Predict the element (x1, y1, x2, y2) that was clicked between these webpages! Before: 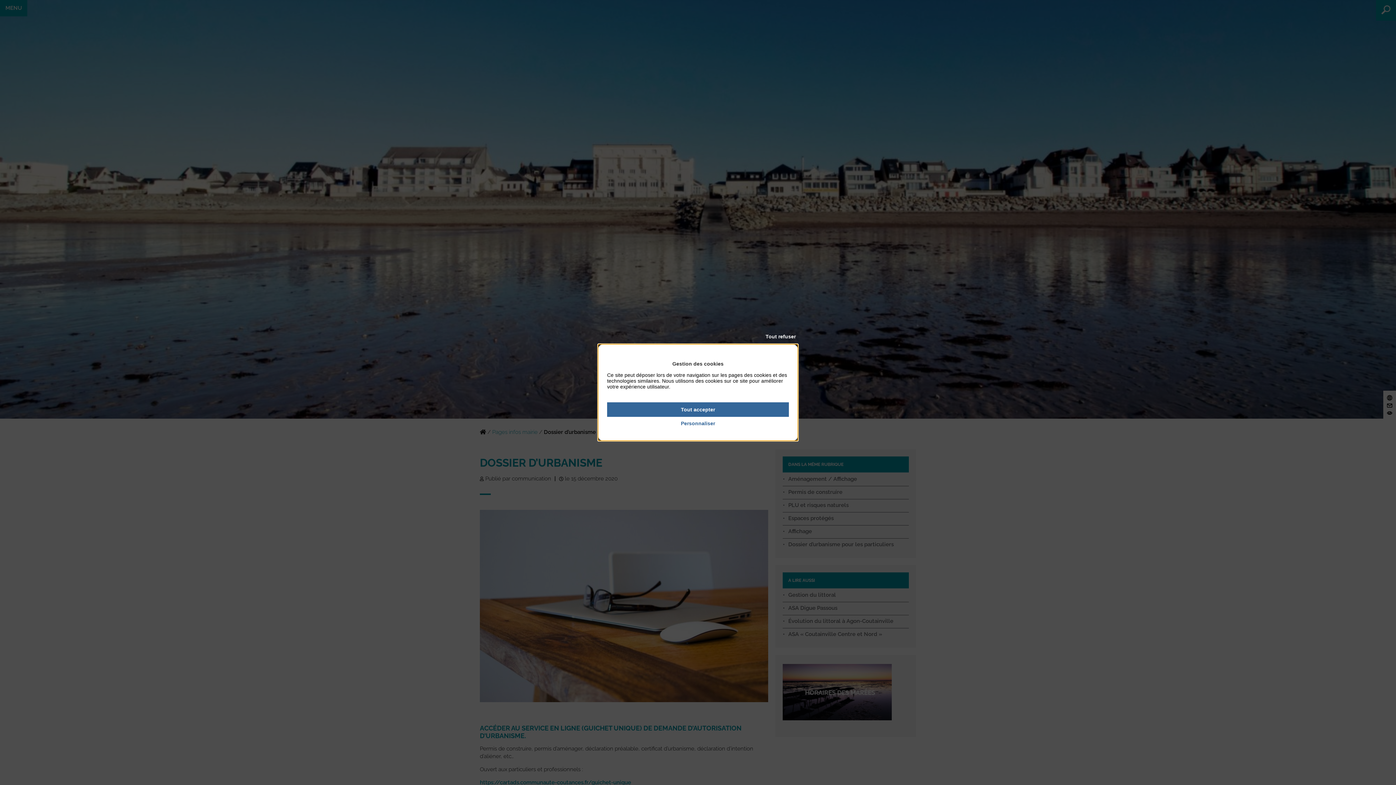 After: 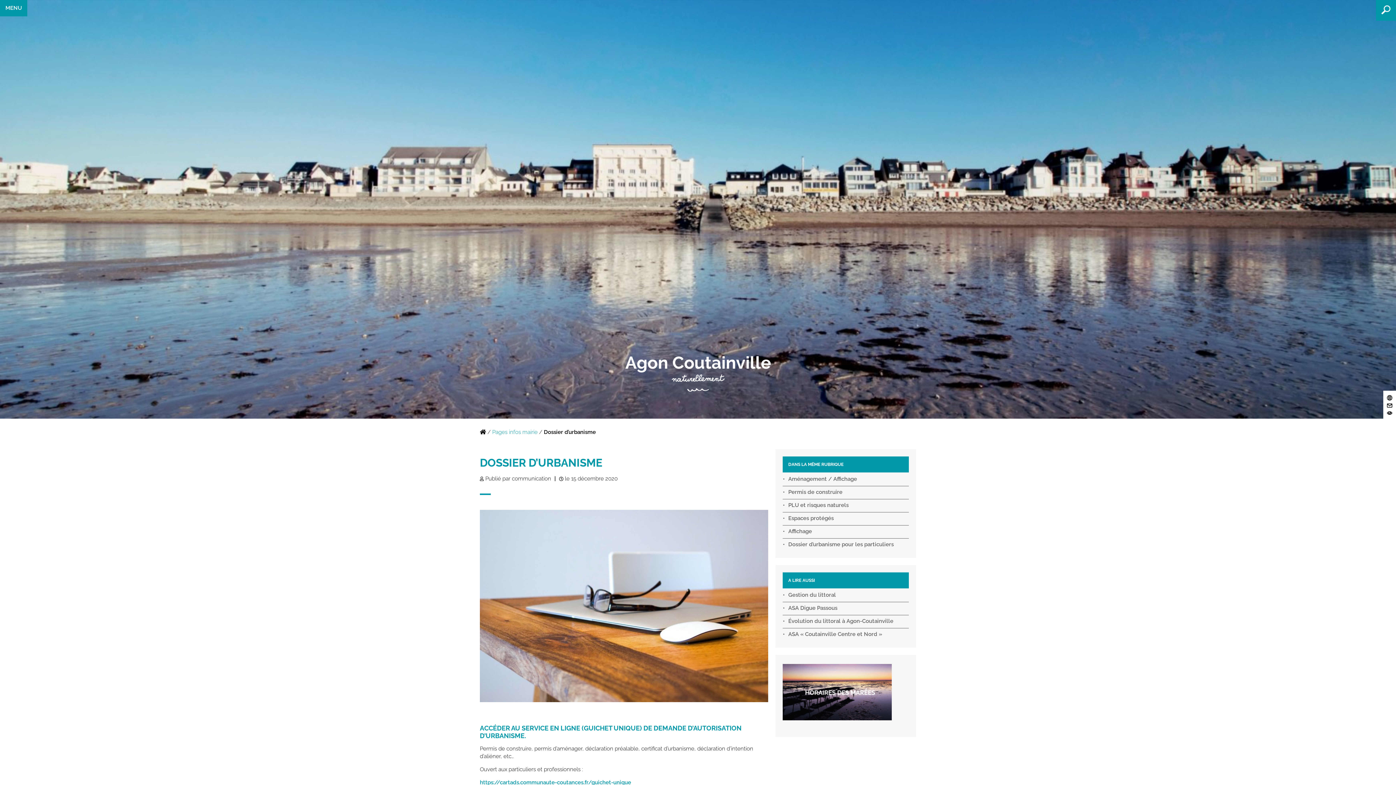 Action: bbox: (598, 333, 798, 339) label: Tout refuser